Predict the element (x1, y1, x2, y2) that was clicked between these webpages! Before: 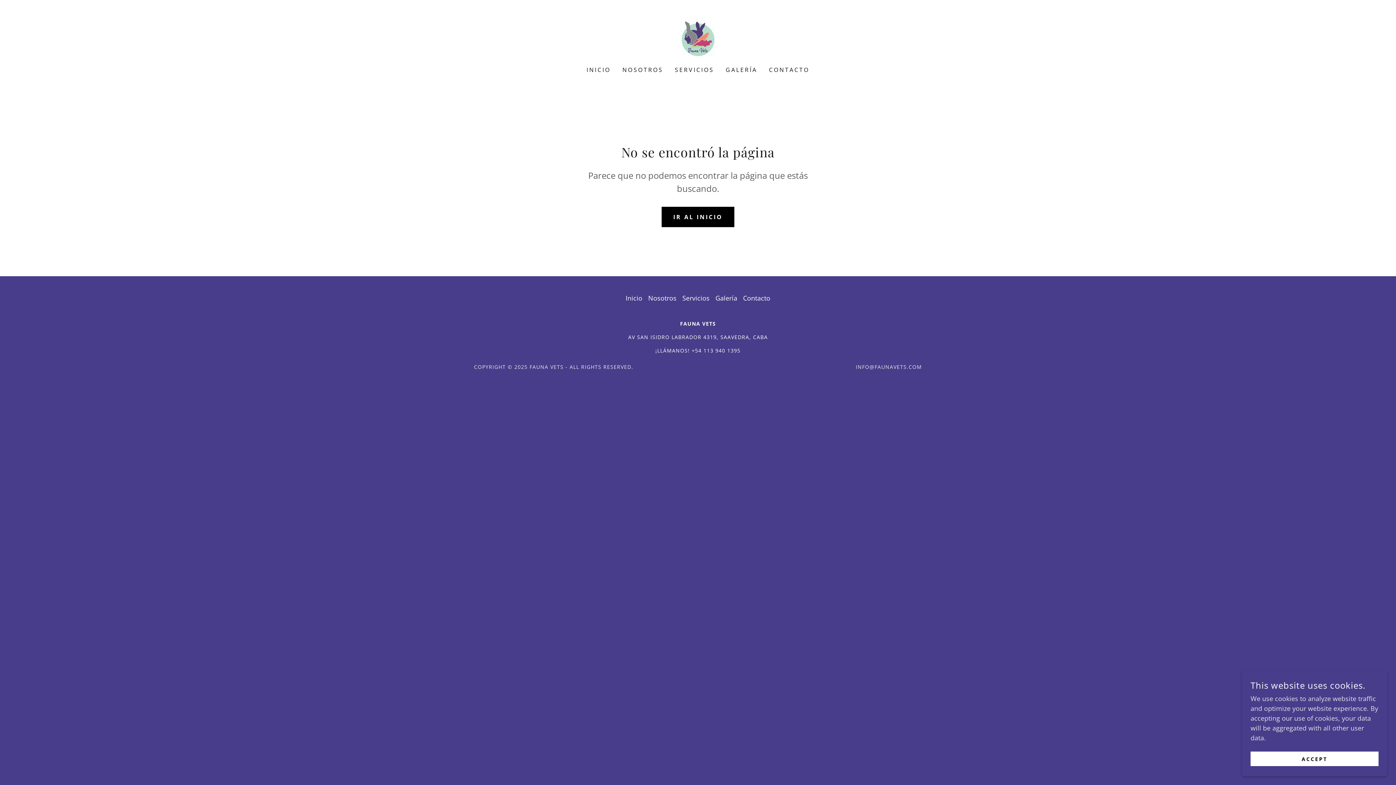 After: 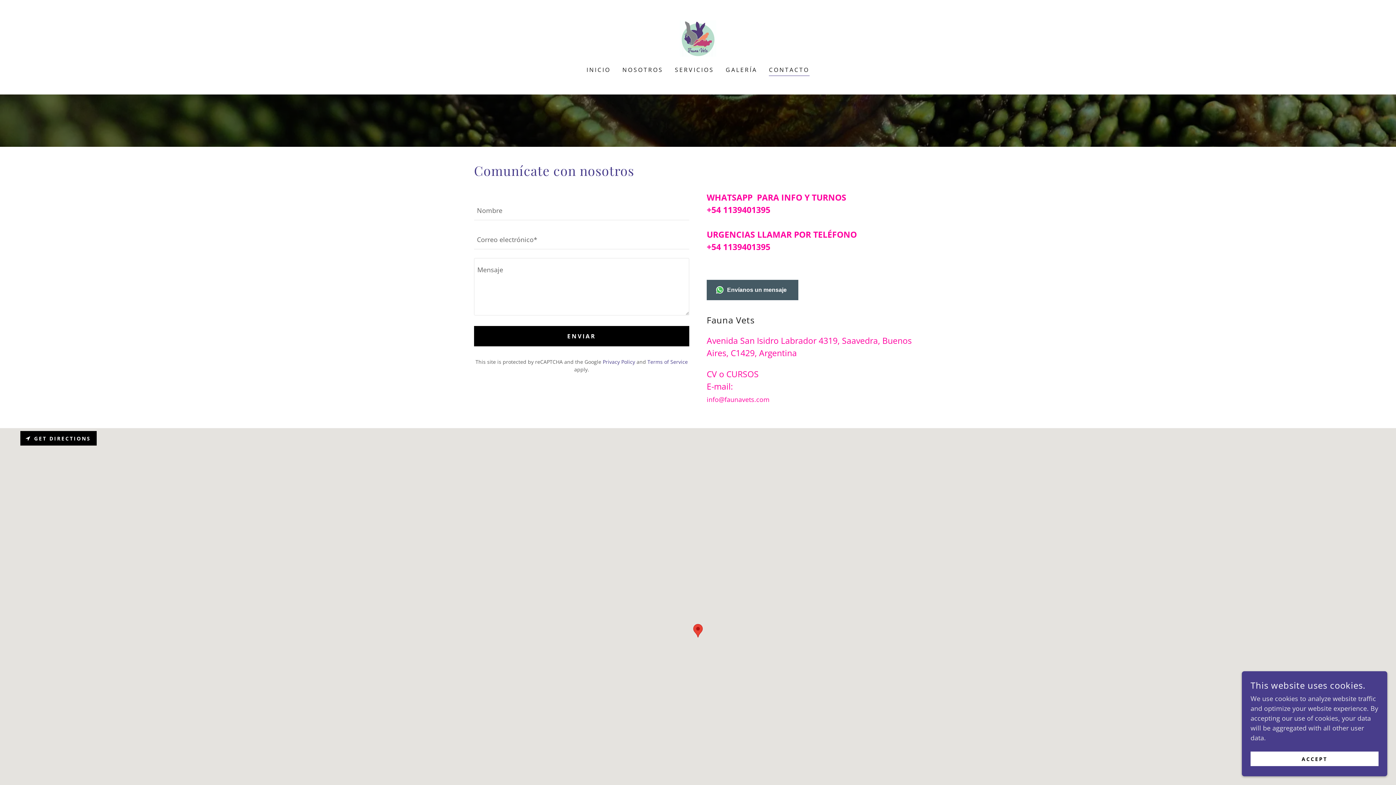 Action: bbox: (766, 63, 811, 76) label: CONTACTO